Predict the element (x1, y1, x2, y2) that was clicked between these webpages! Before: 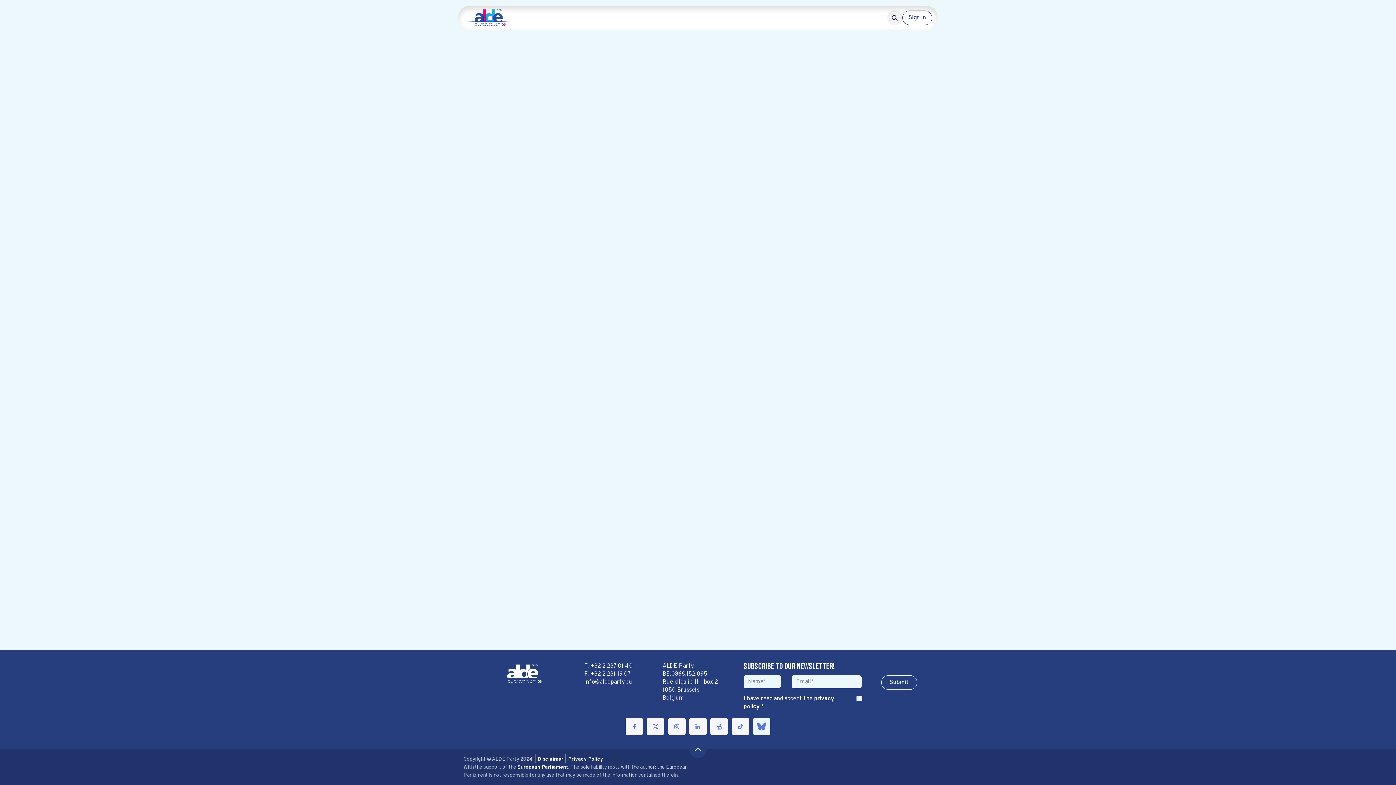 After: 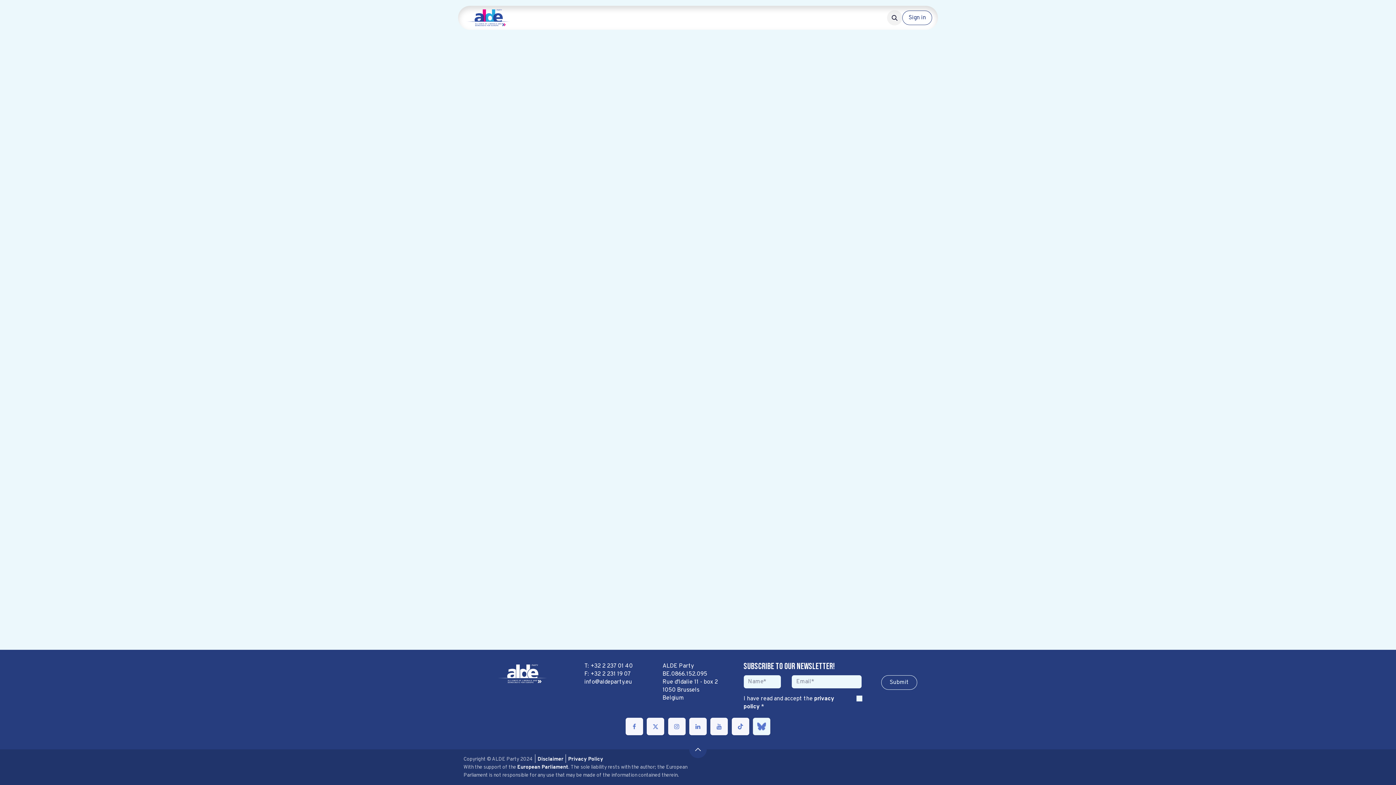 Action: label: Disclaimer  bbox: (537, 755, 565, 763)